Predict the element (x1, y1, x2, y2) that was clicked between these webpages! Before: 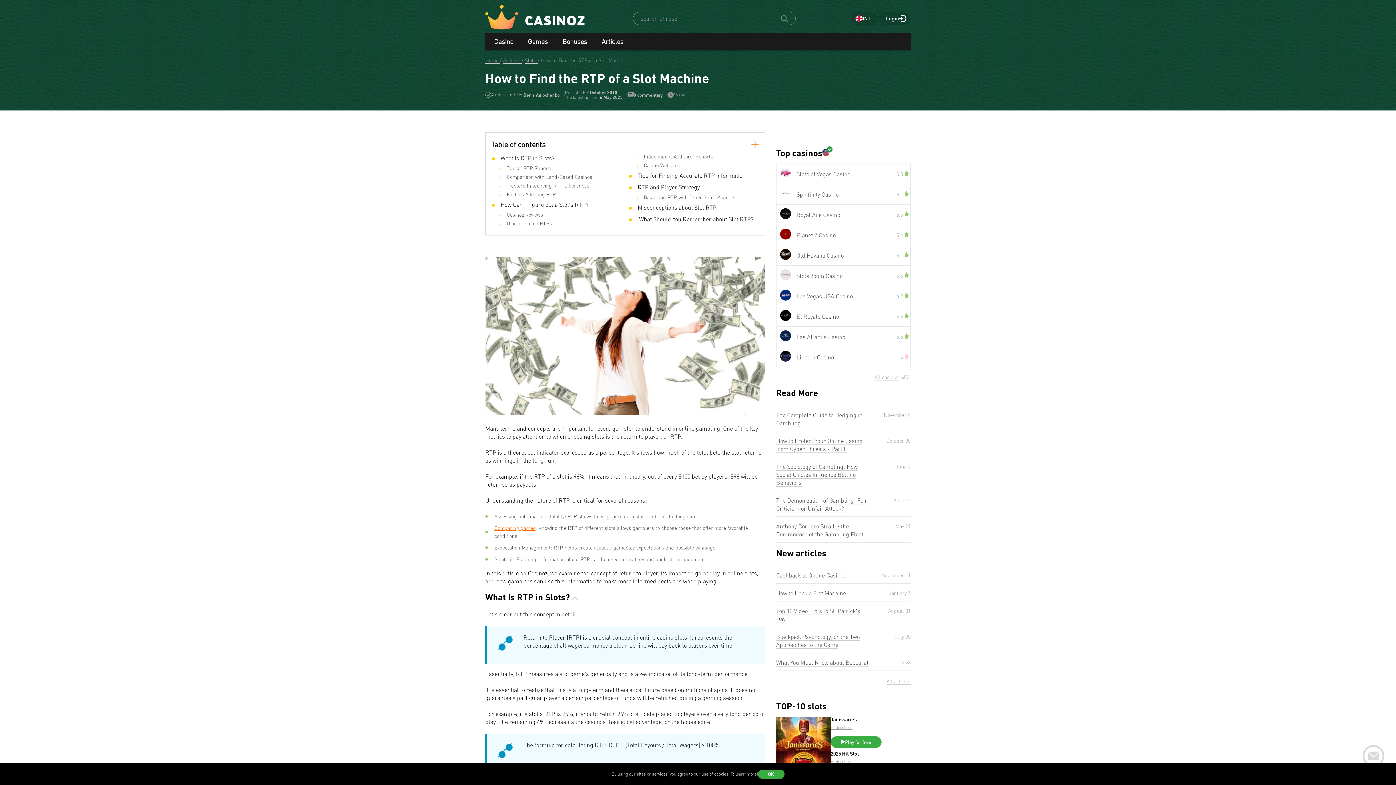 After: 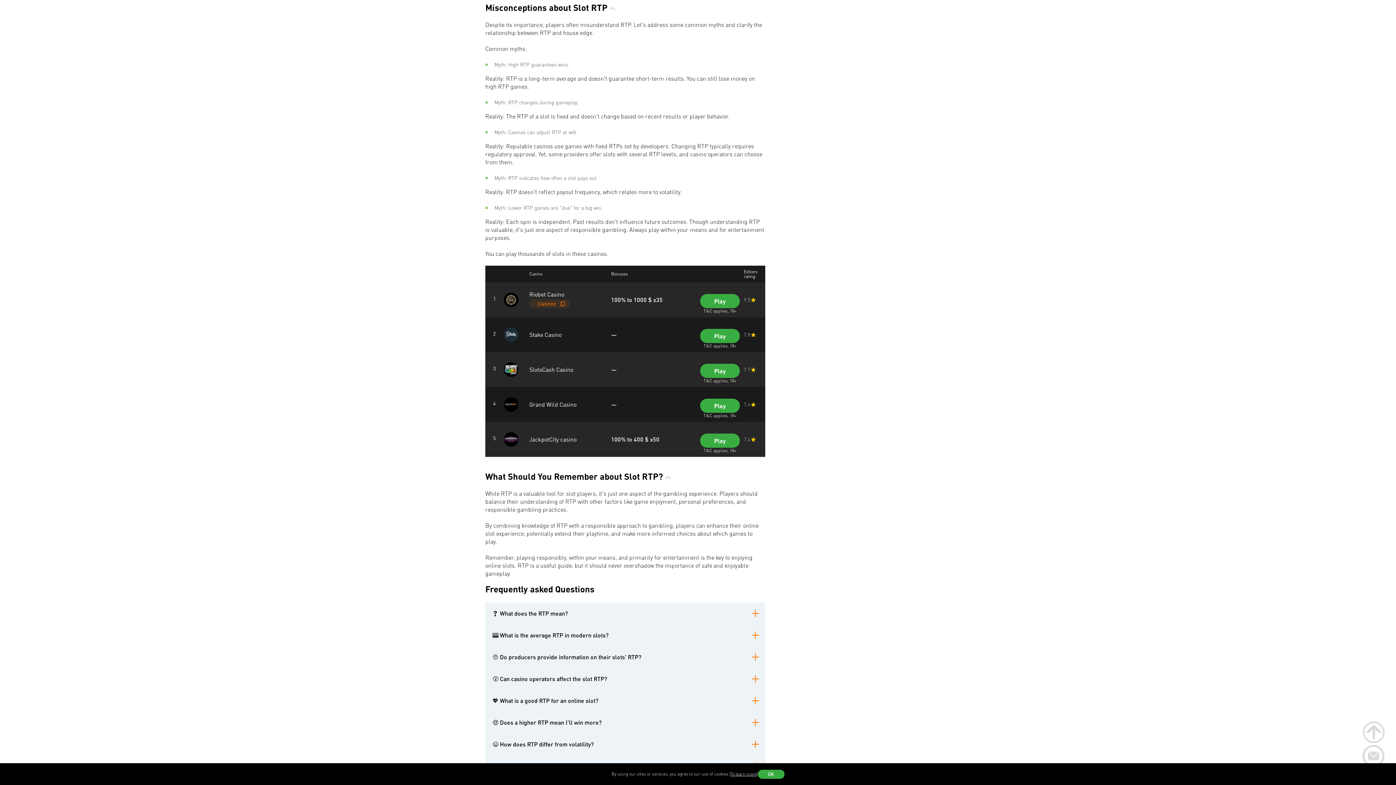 Action: bbox: (628, 203, 759, 214) label: Misconceptions about Slot RTP